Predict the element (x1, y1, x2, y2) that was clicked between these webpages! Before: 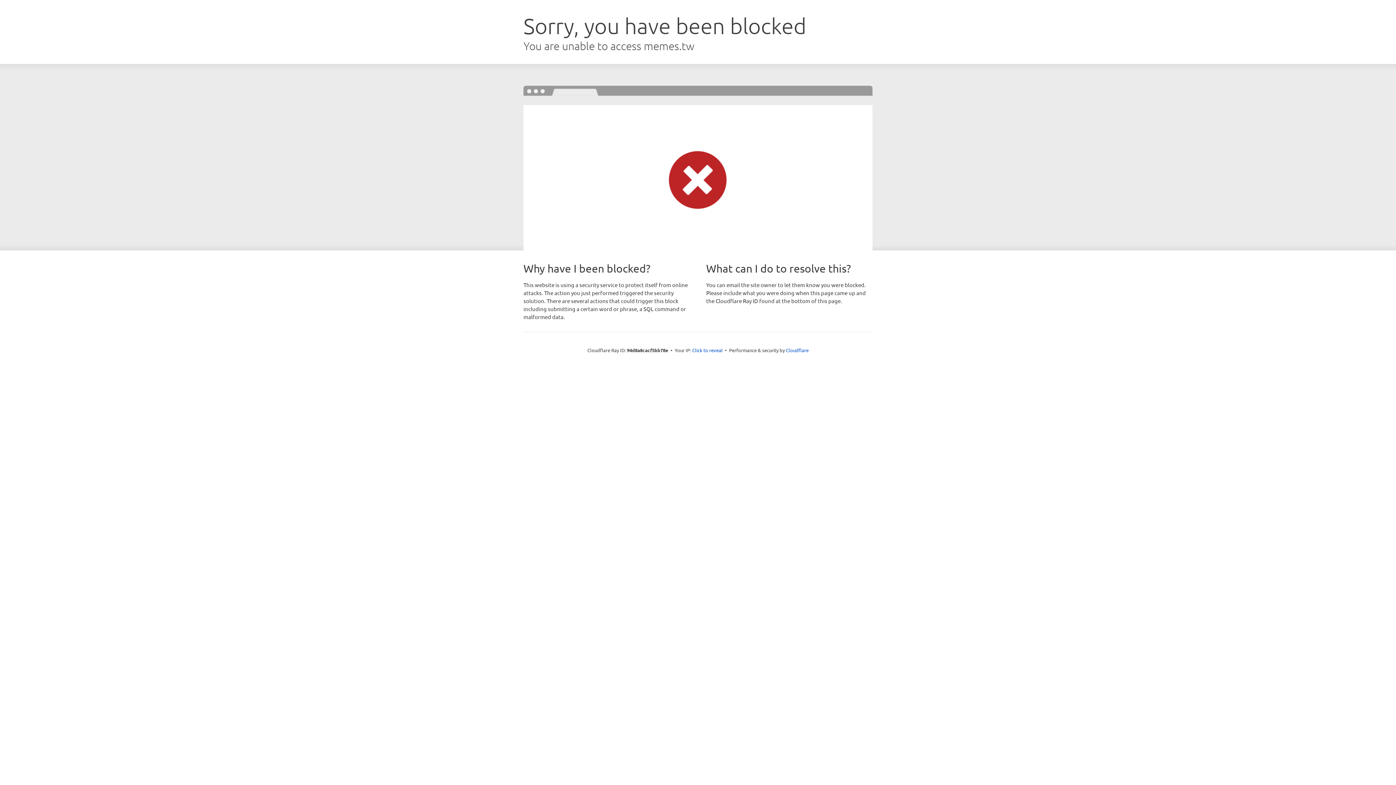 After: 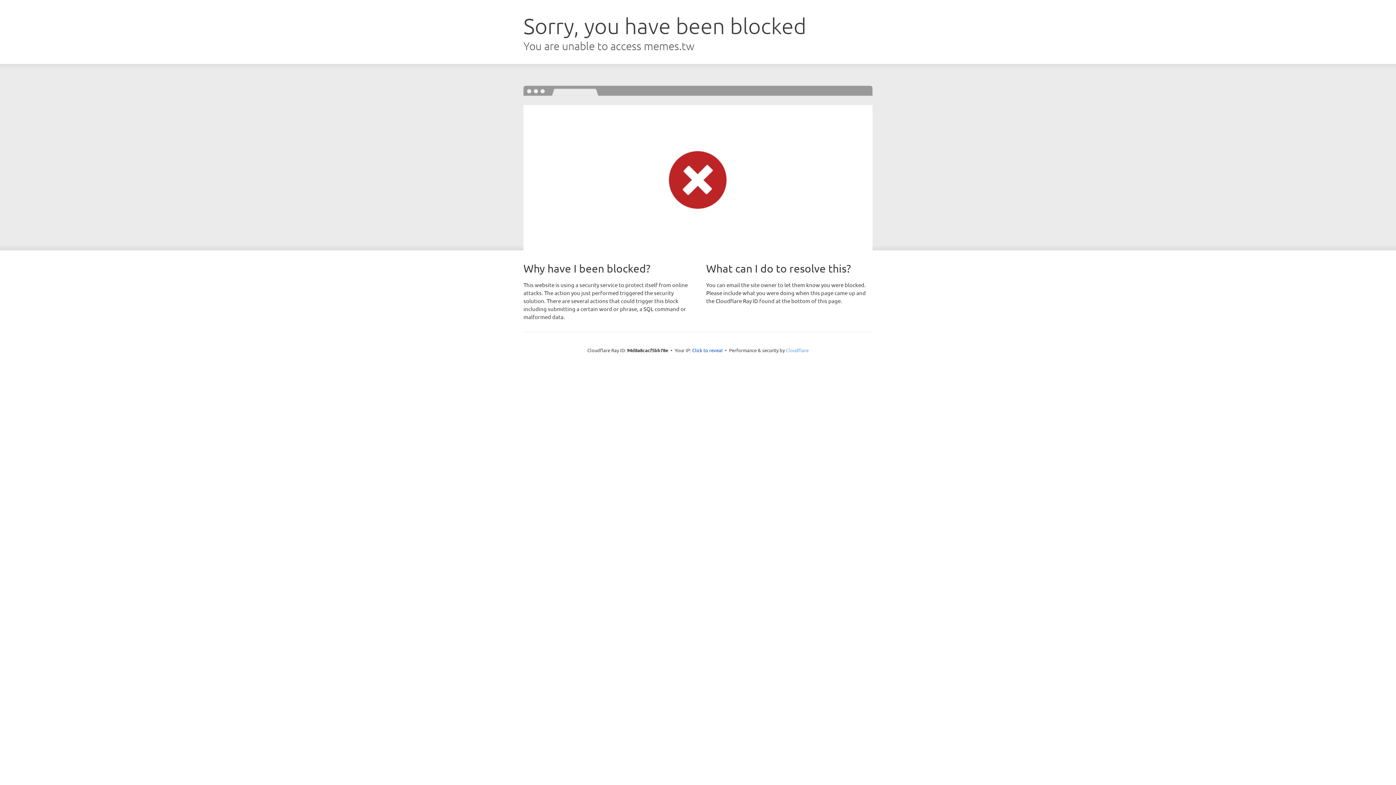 Action: label: Cloudflare bbox: (786, 347, 808, 353)